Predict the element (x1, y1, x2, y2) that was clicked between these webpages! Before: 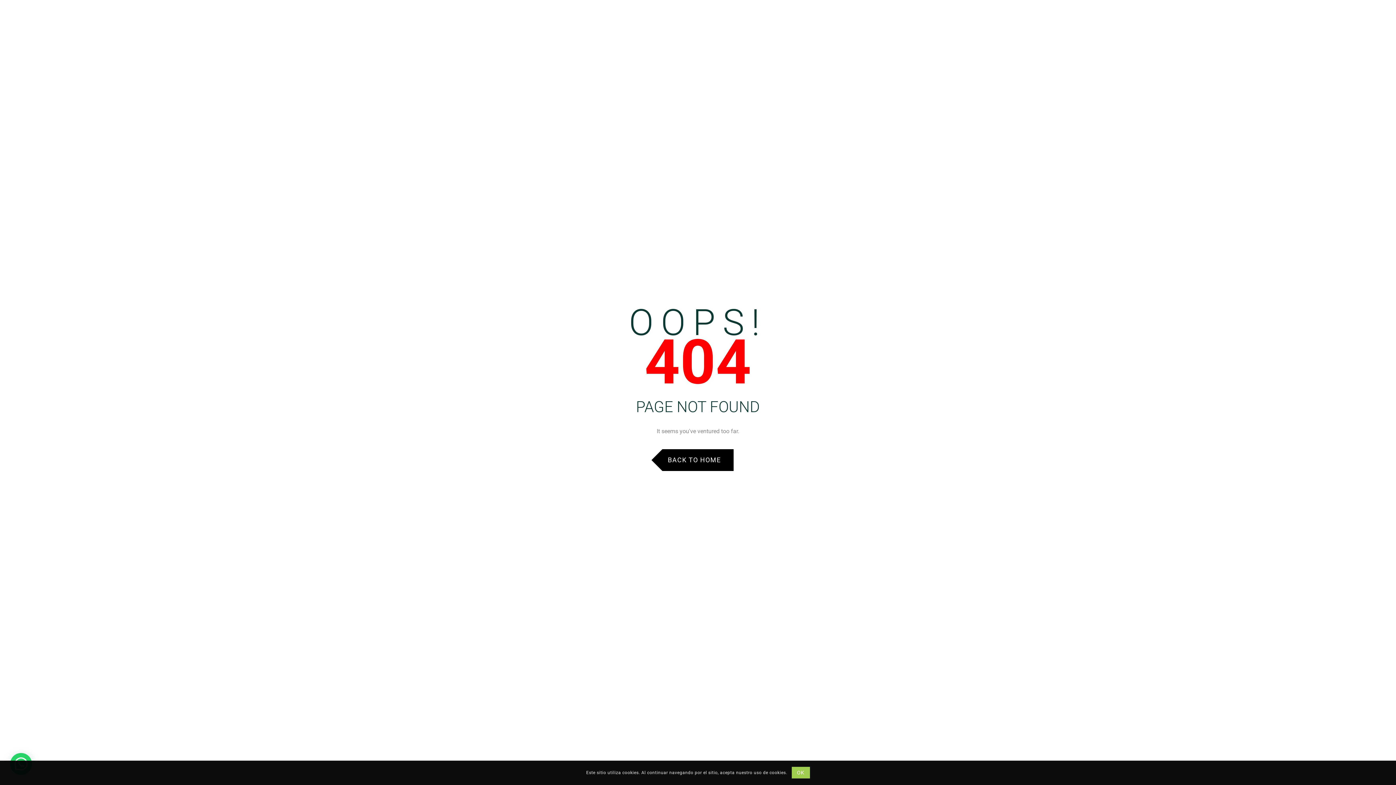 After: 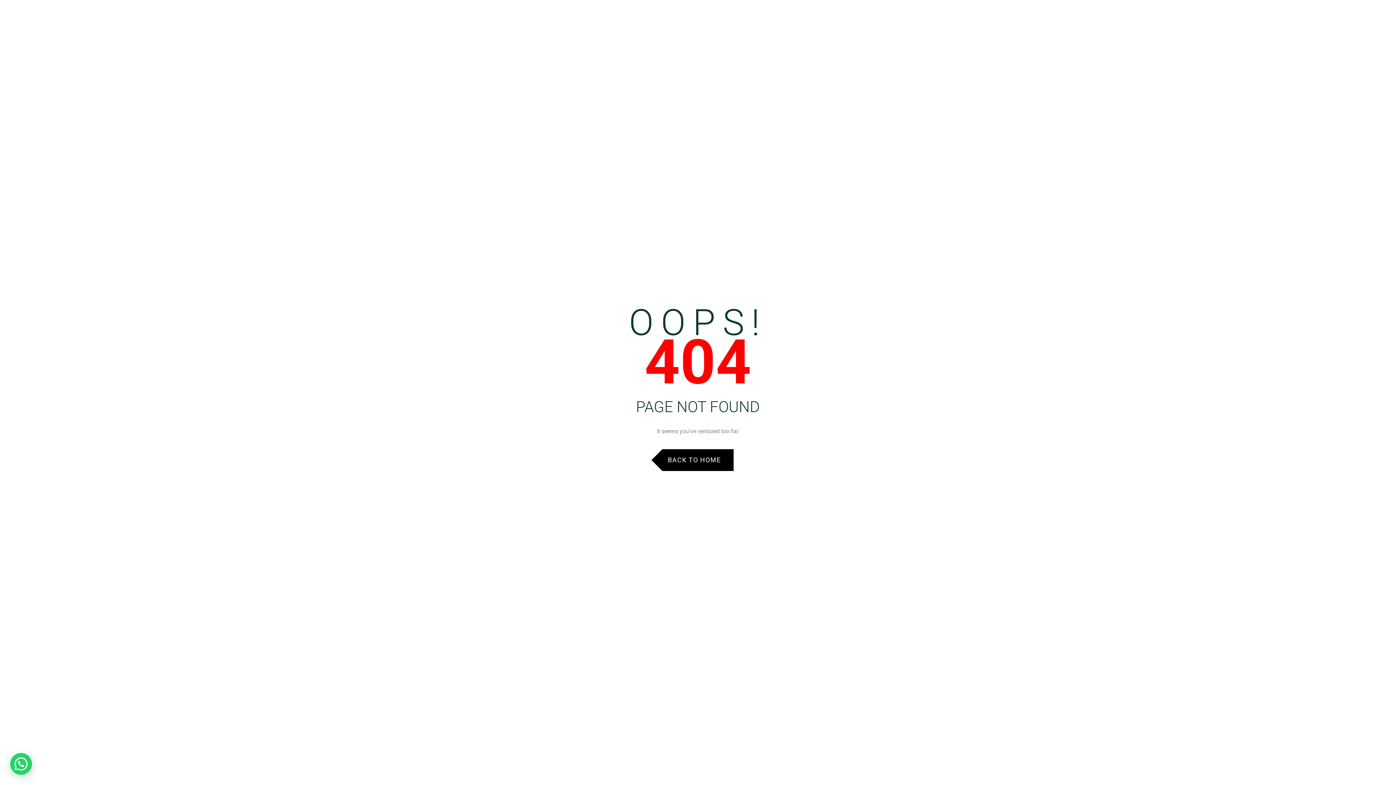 Action: bbox: (791, 767, 810, 779) label: OK